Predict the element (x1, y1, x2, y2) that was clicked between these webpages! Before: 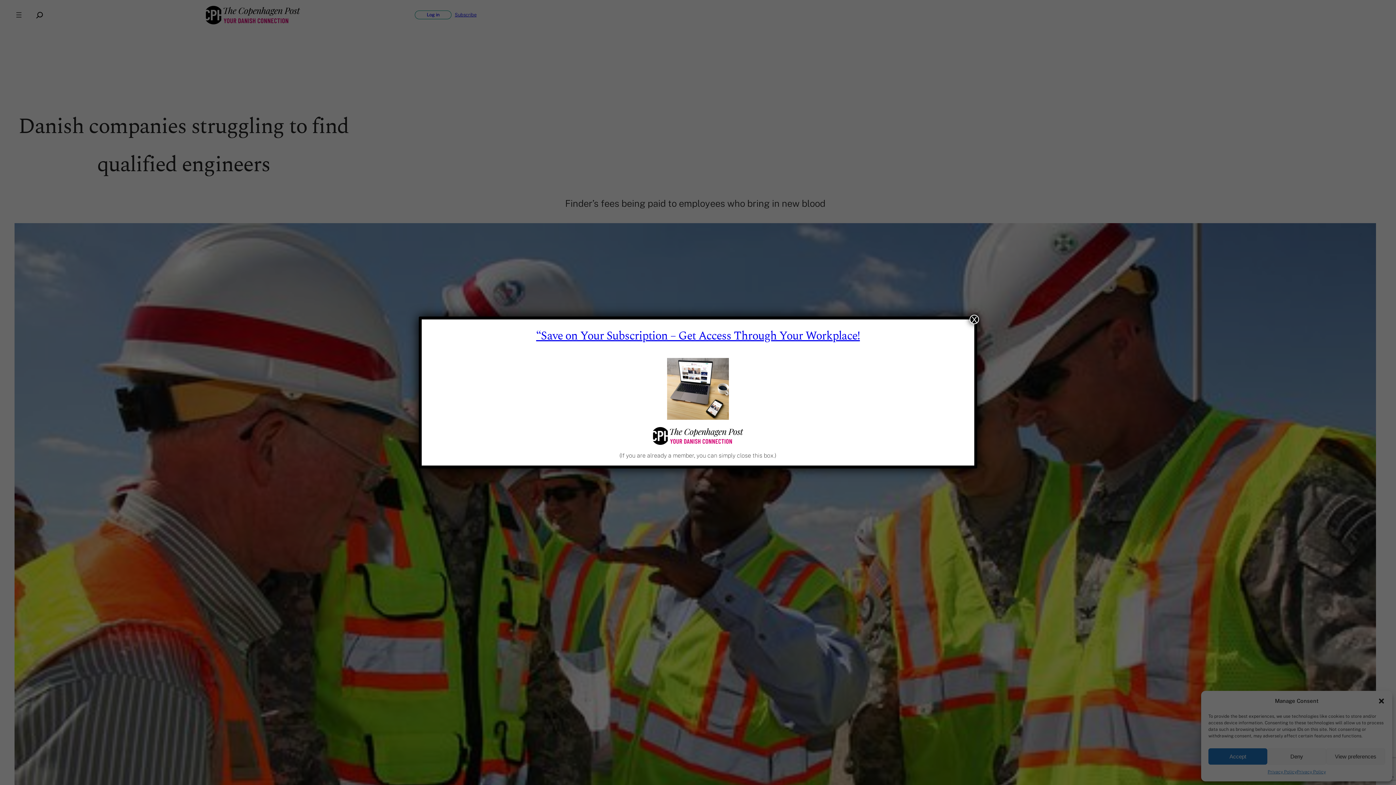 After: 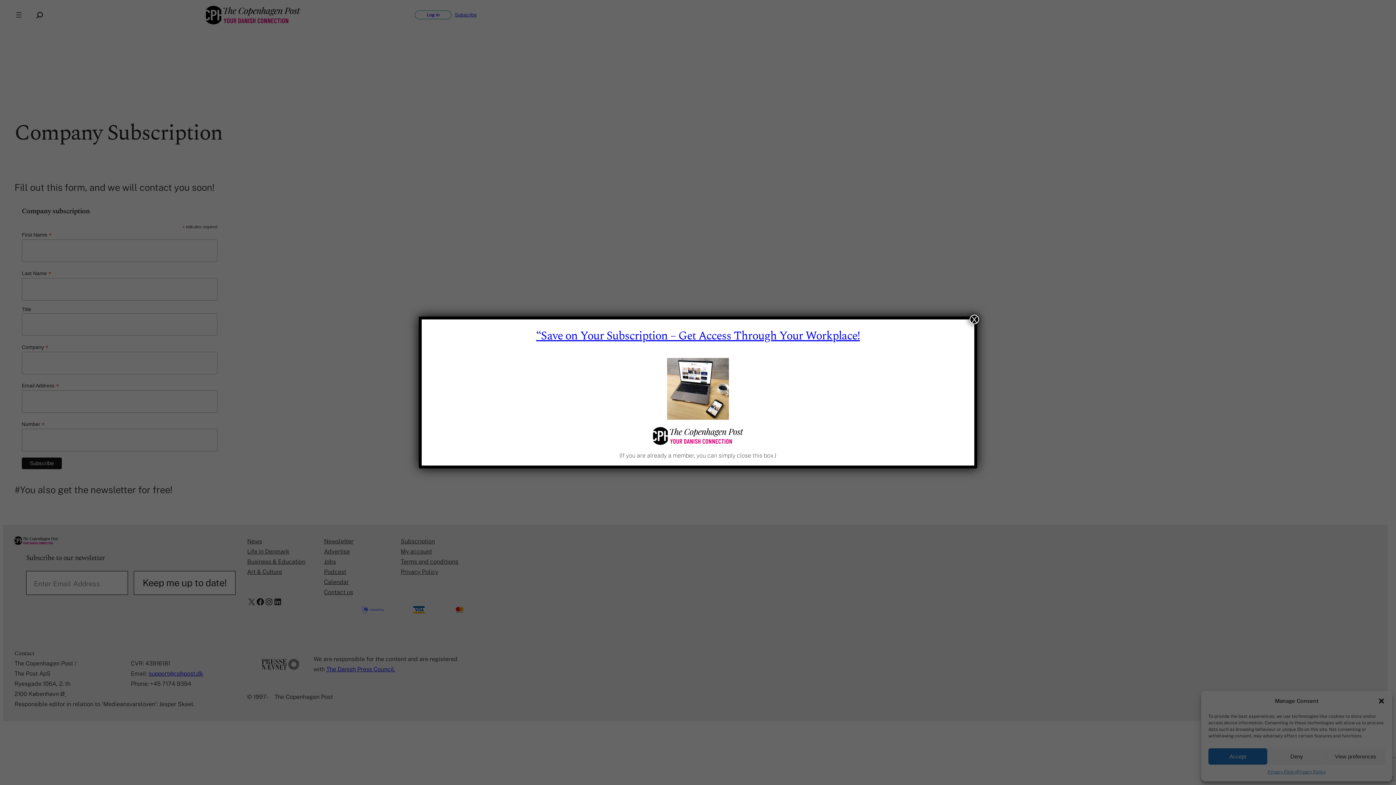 Action: label: “Save on Your Subscription – Get Access Through Your Workplace! bbox: (536, 327, 860, 345)